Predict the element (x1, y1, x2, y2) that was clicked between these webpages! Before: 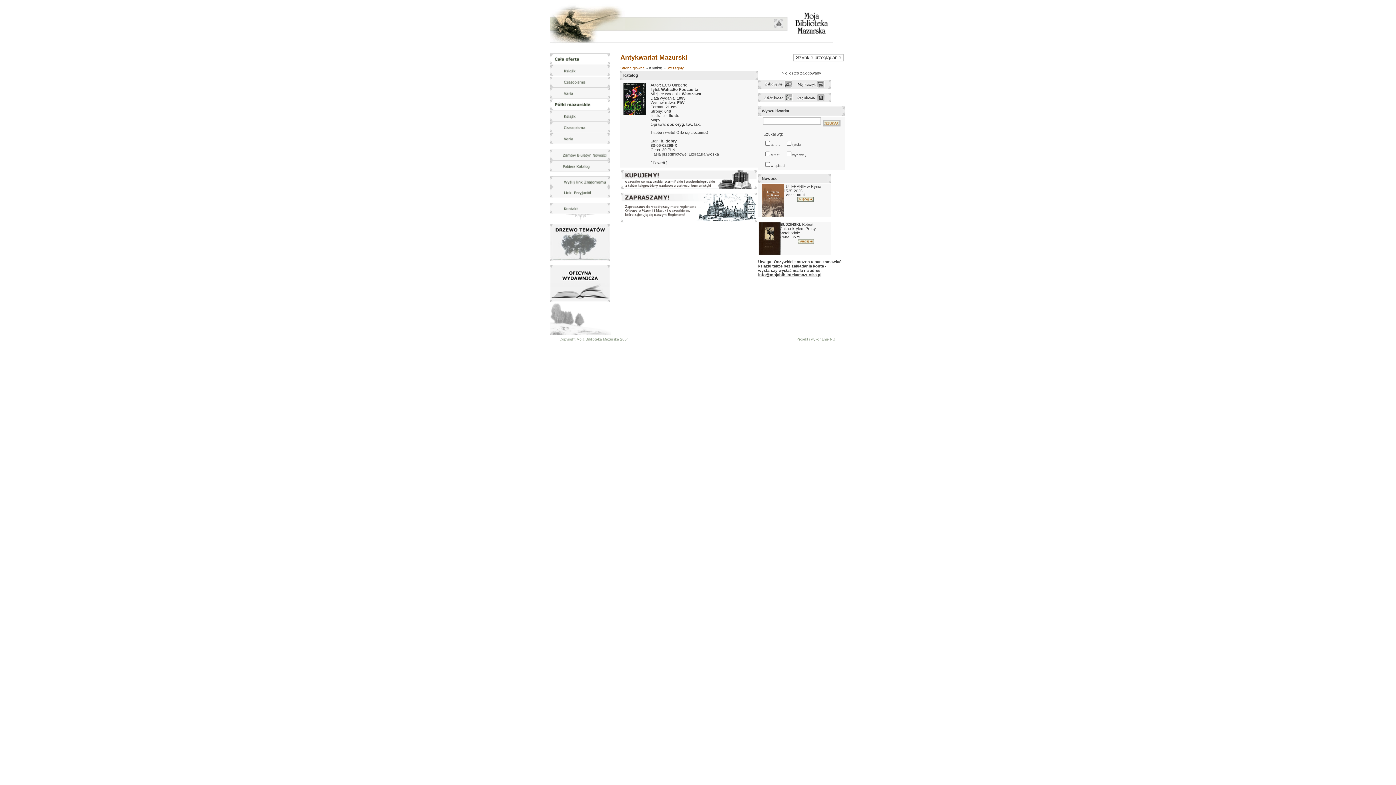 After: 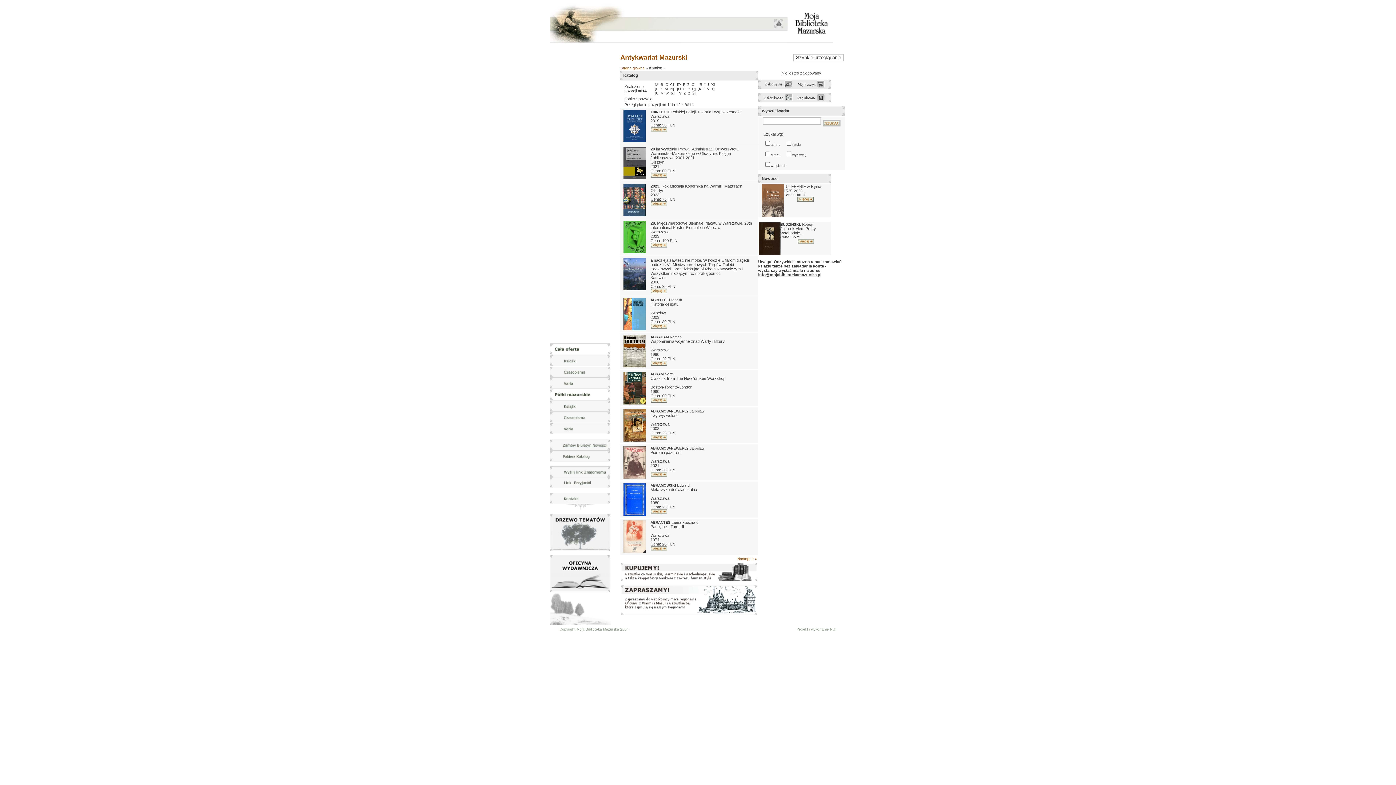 Action: bbox: (549, 61, 610, 65)